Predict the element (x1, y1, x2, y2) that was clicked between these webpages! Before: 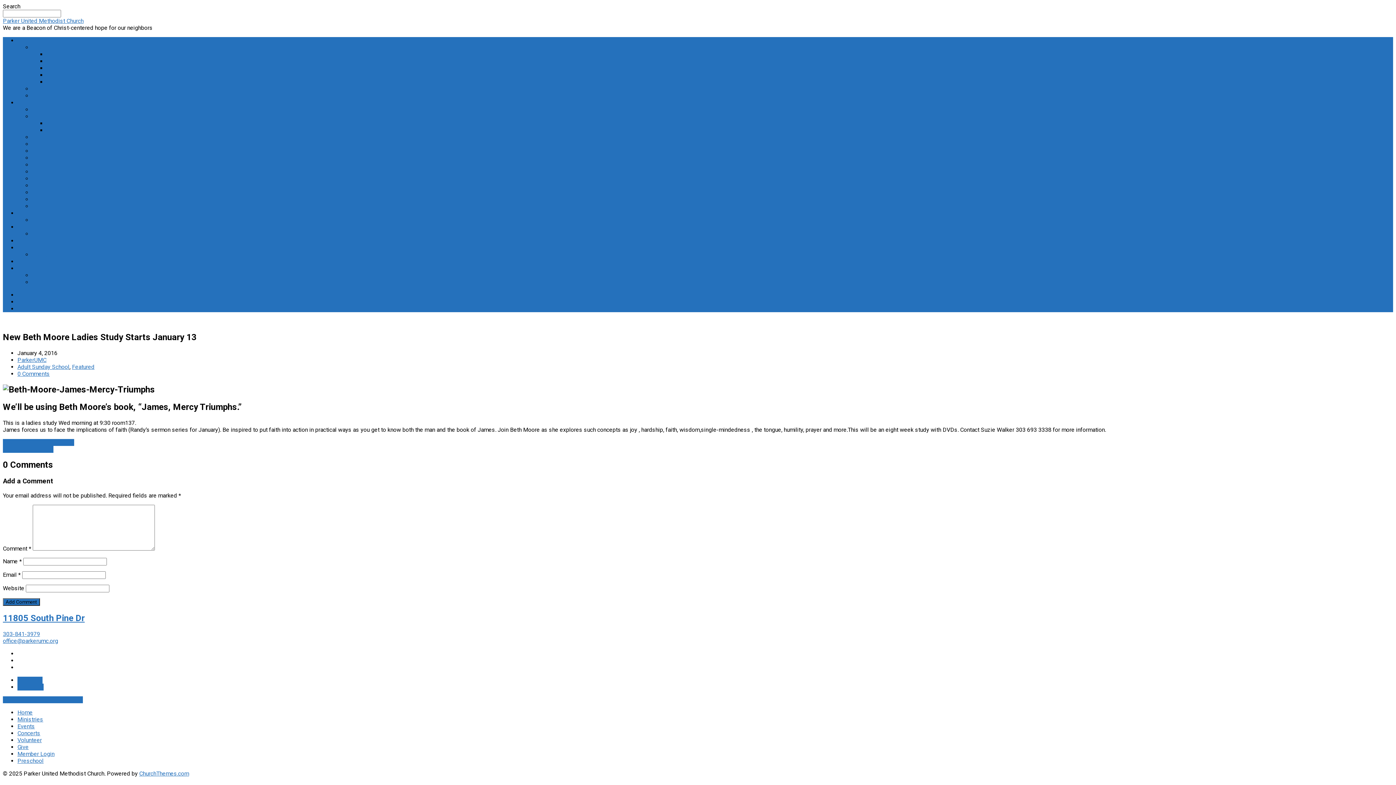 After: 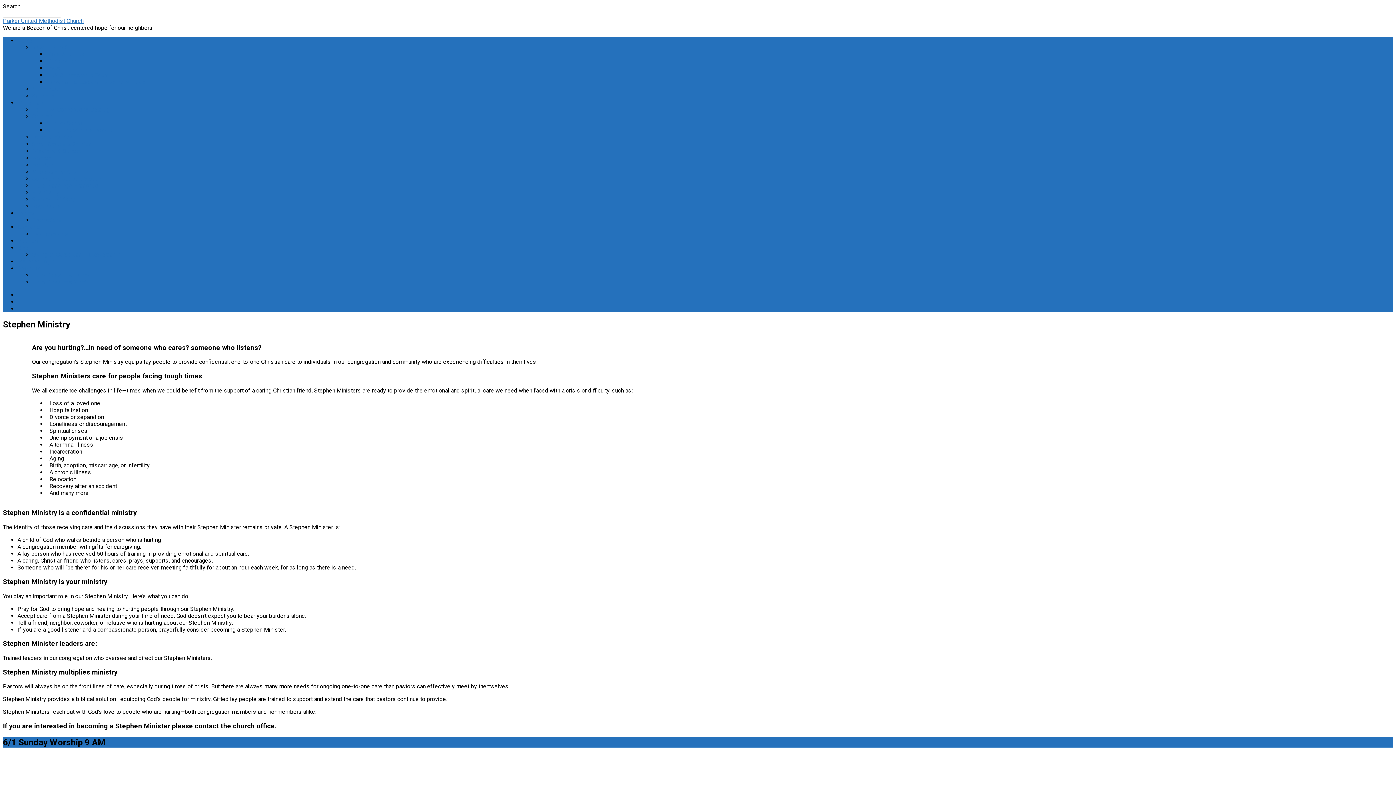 Action: bbox: (32, 196, 75, 202) label: Stephen Ministry